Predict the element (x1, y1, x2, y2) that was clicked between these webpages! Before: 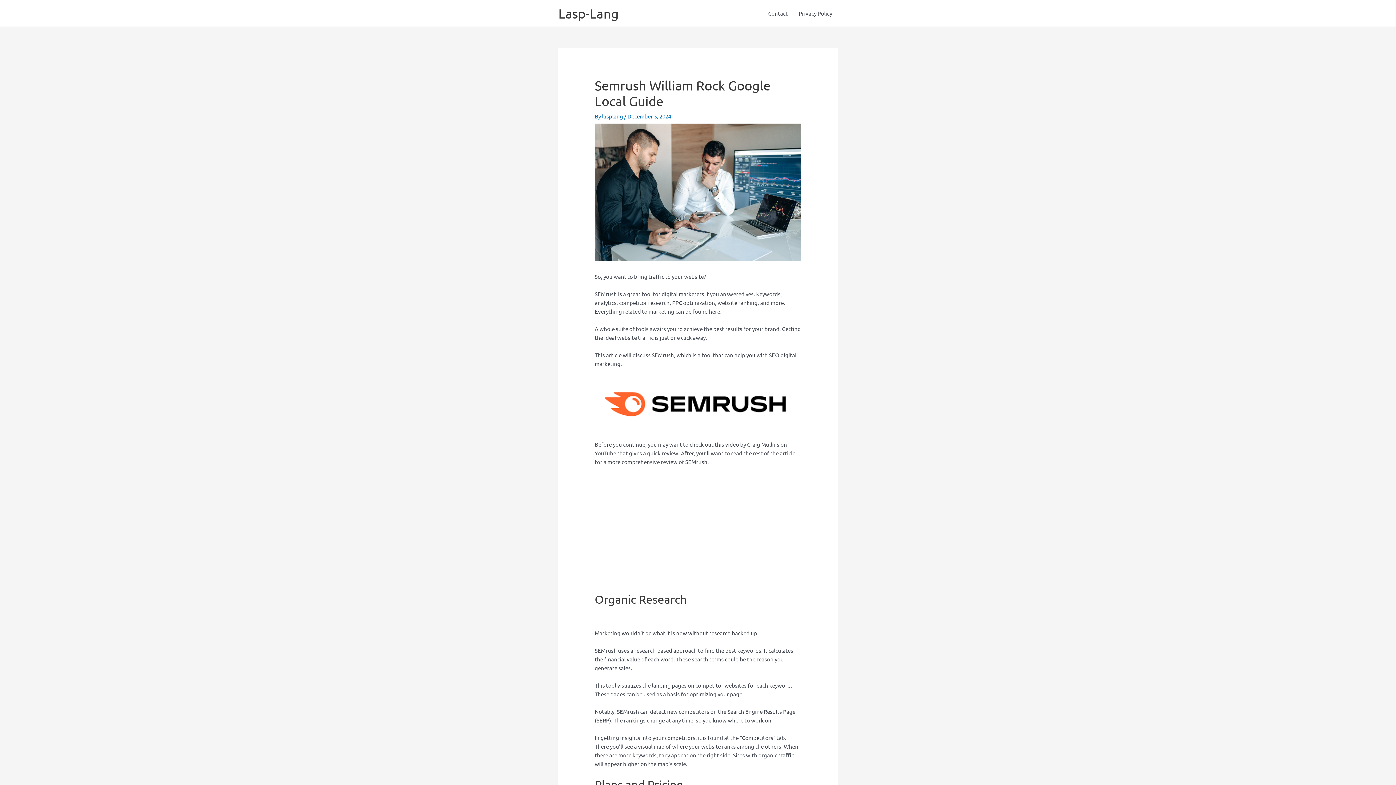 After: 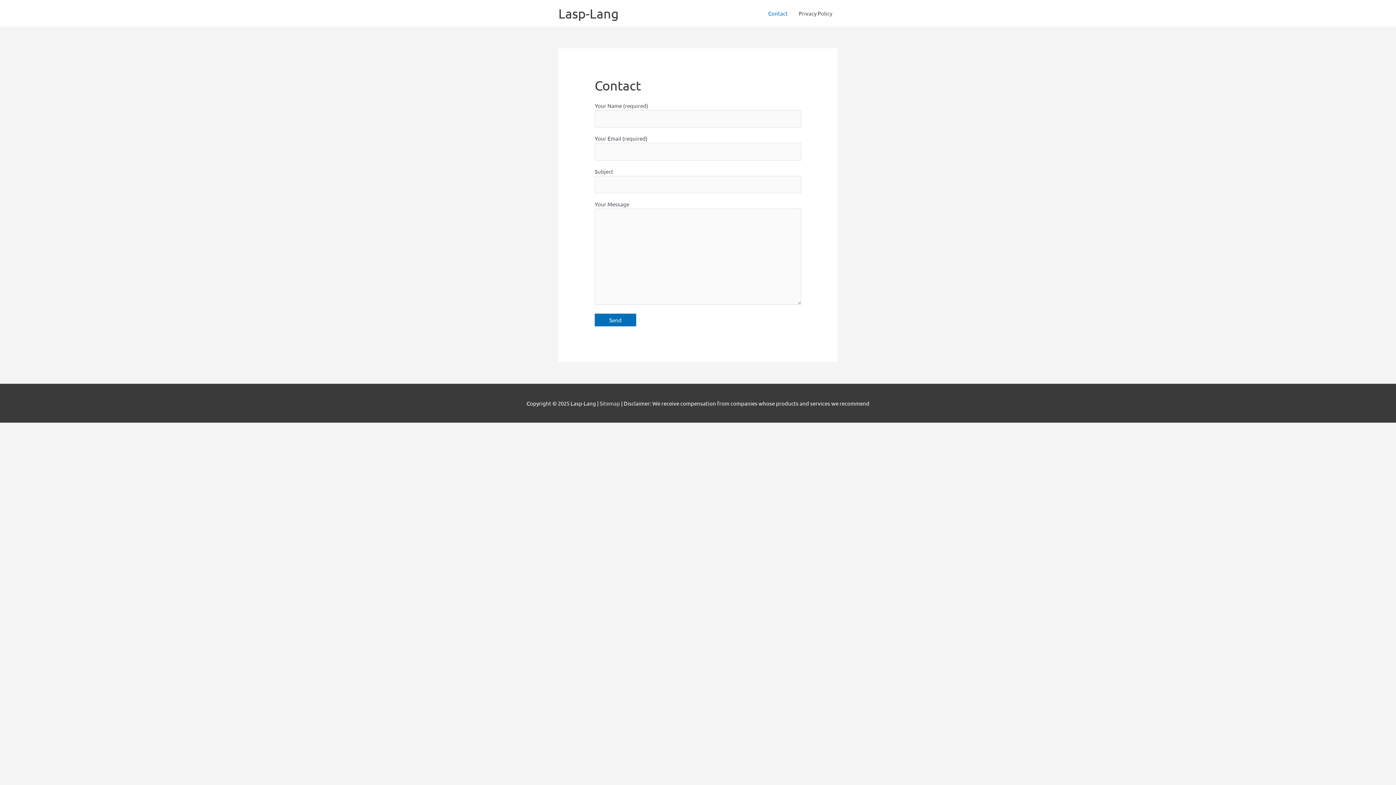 Action: bbox: (762, 0, 793, 26) label: Contact